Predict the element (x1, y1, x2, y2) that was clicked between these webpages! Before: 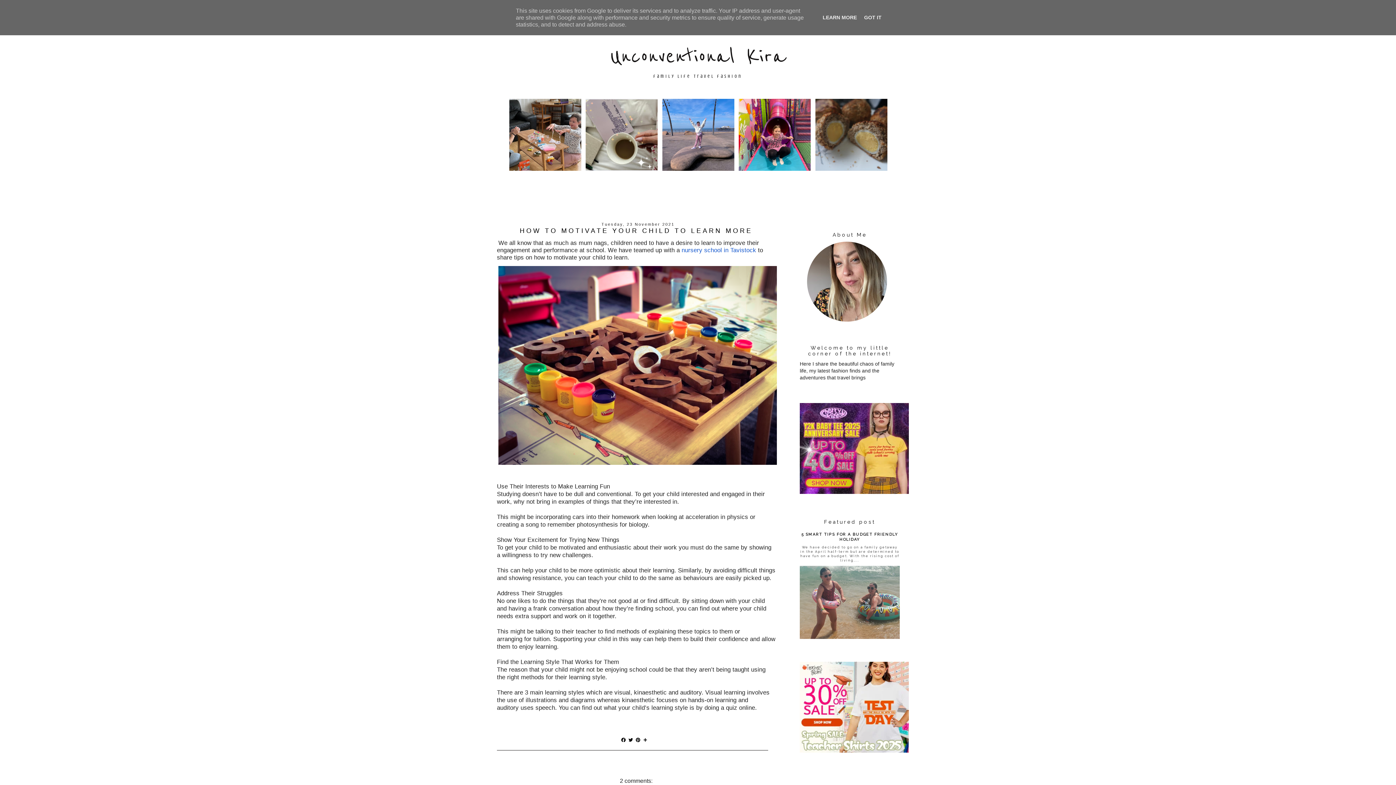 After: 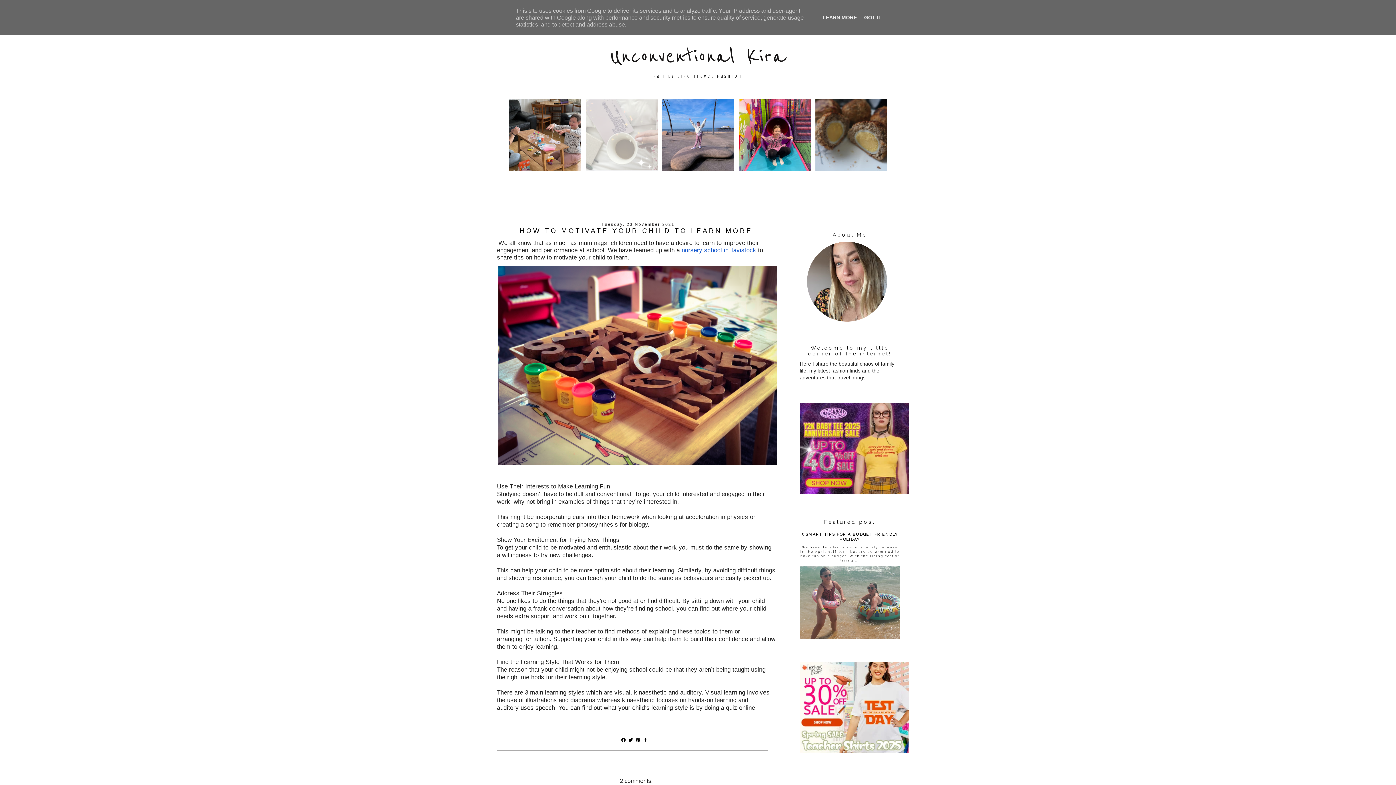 Action: bbox: (585, 166, 659, 171)